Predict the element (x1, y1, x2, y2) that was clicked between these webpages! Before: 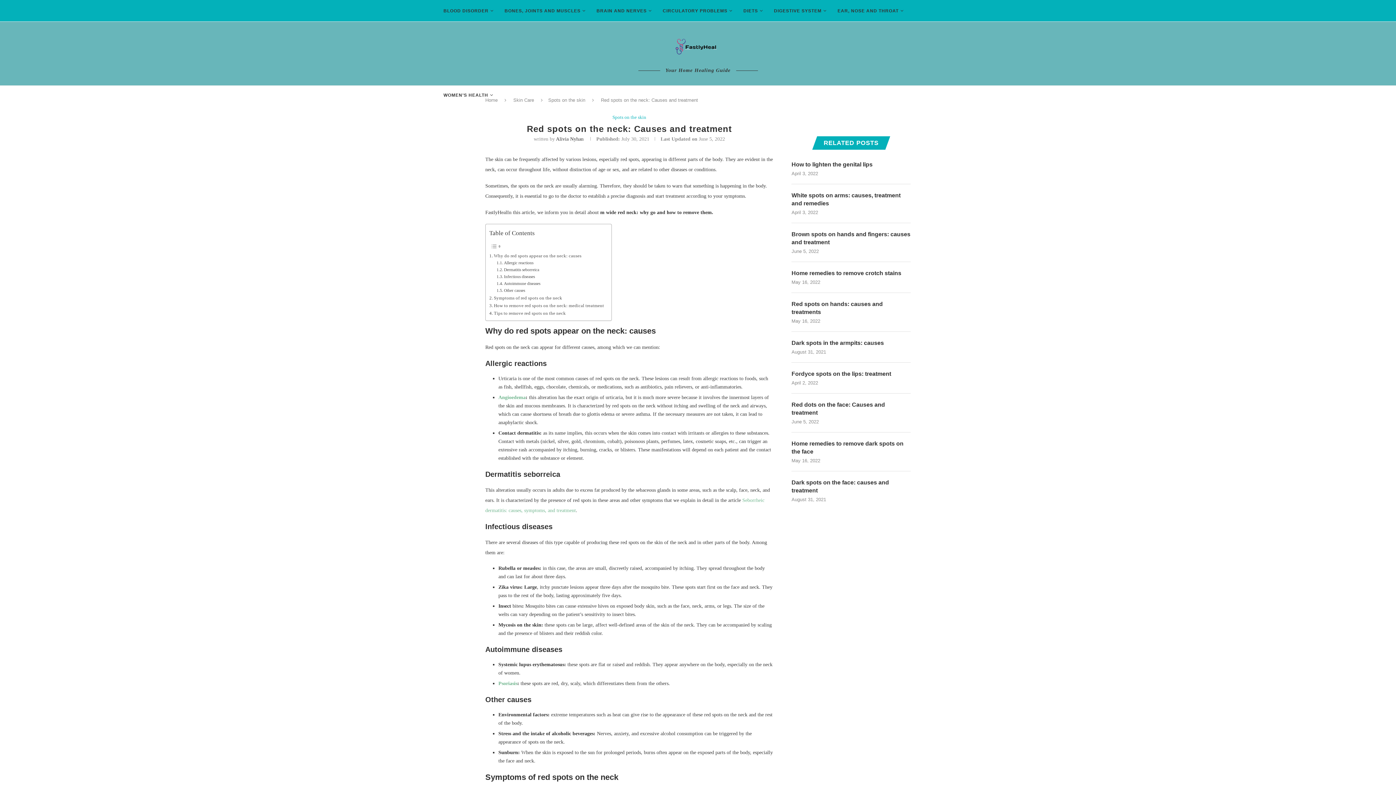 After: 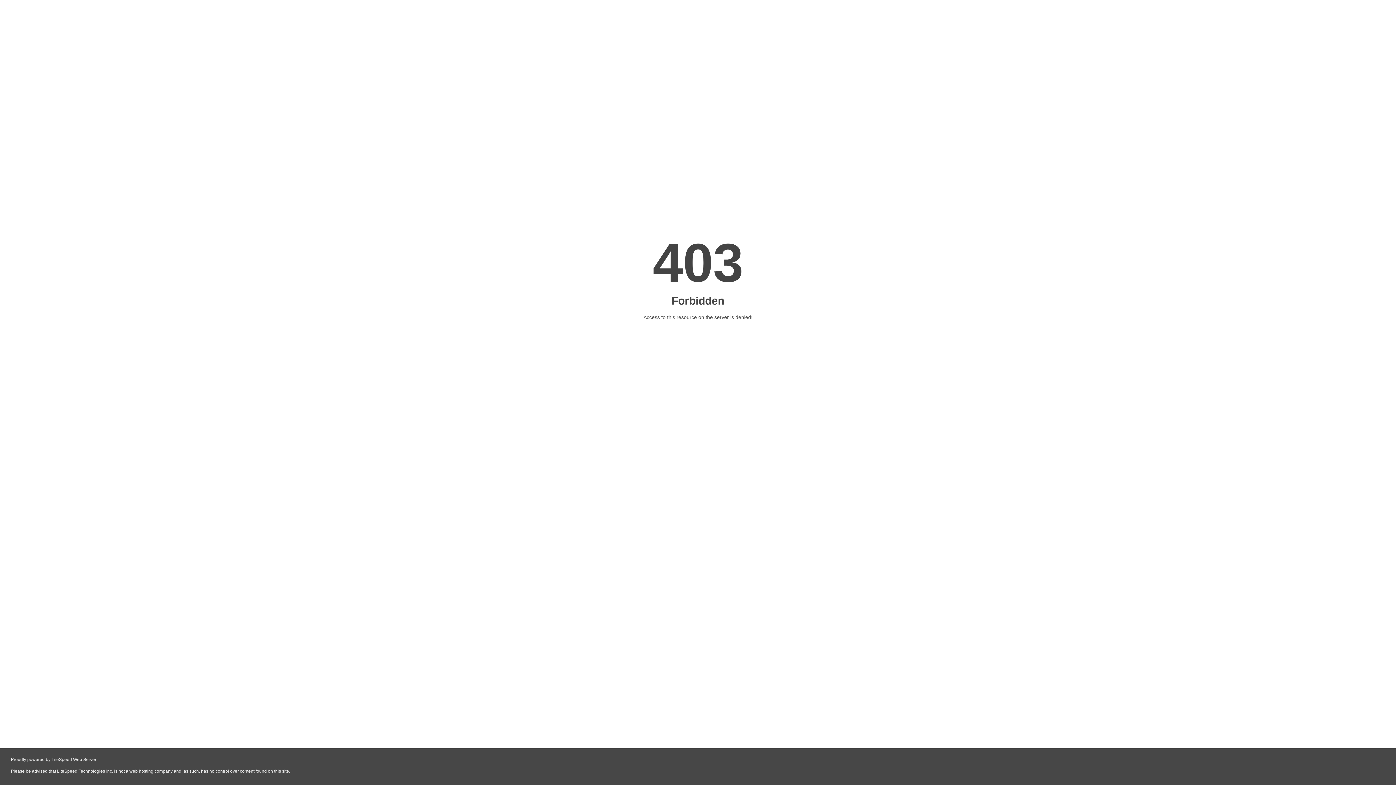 Action: label: Spots on the skin bbox: (612, 114, 646, 120)